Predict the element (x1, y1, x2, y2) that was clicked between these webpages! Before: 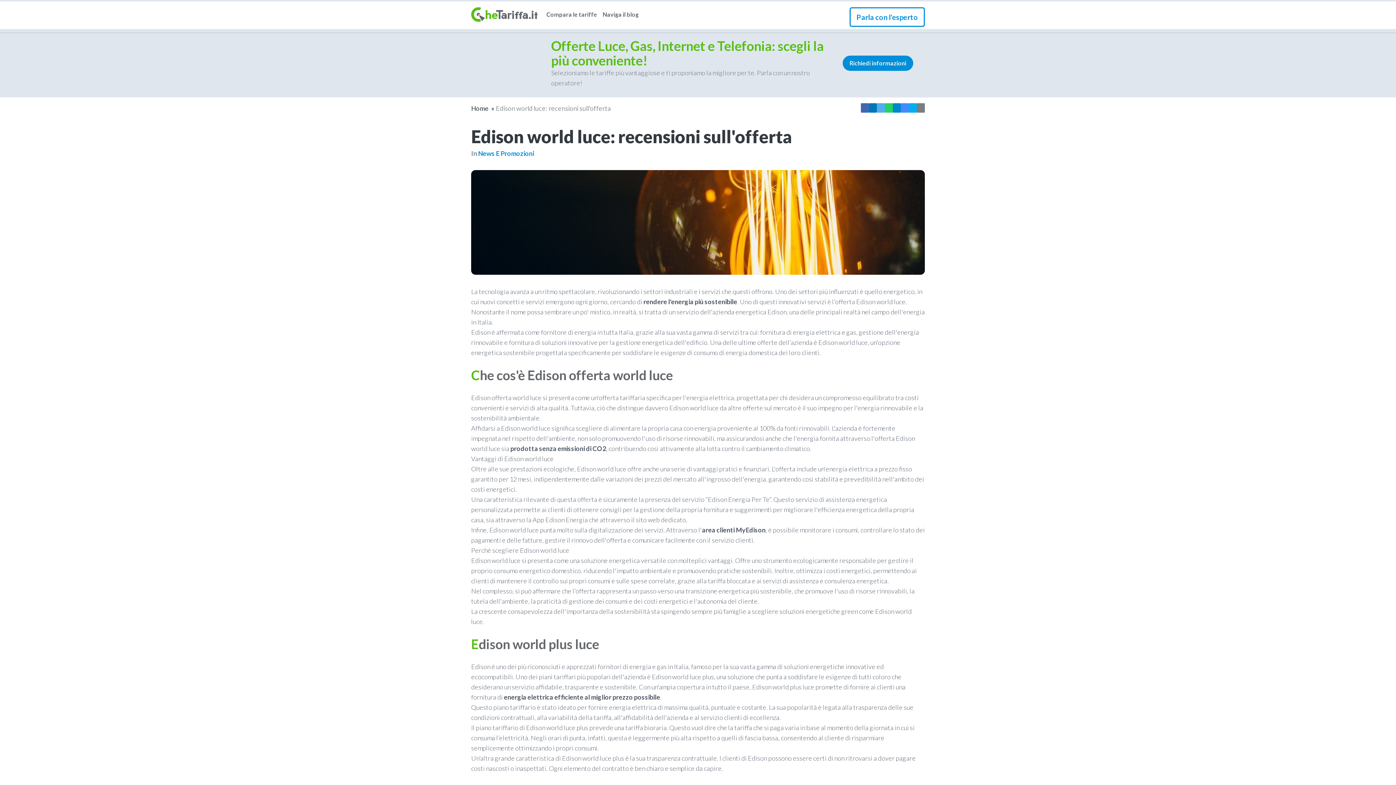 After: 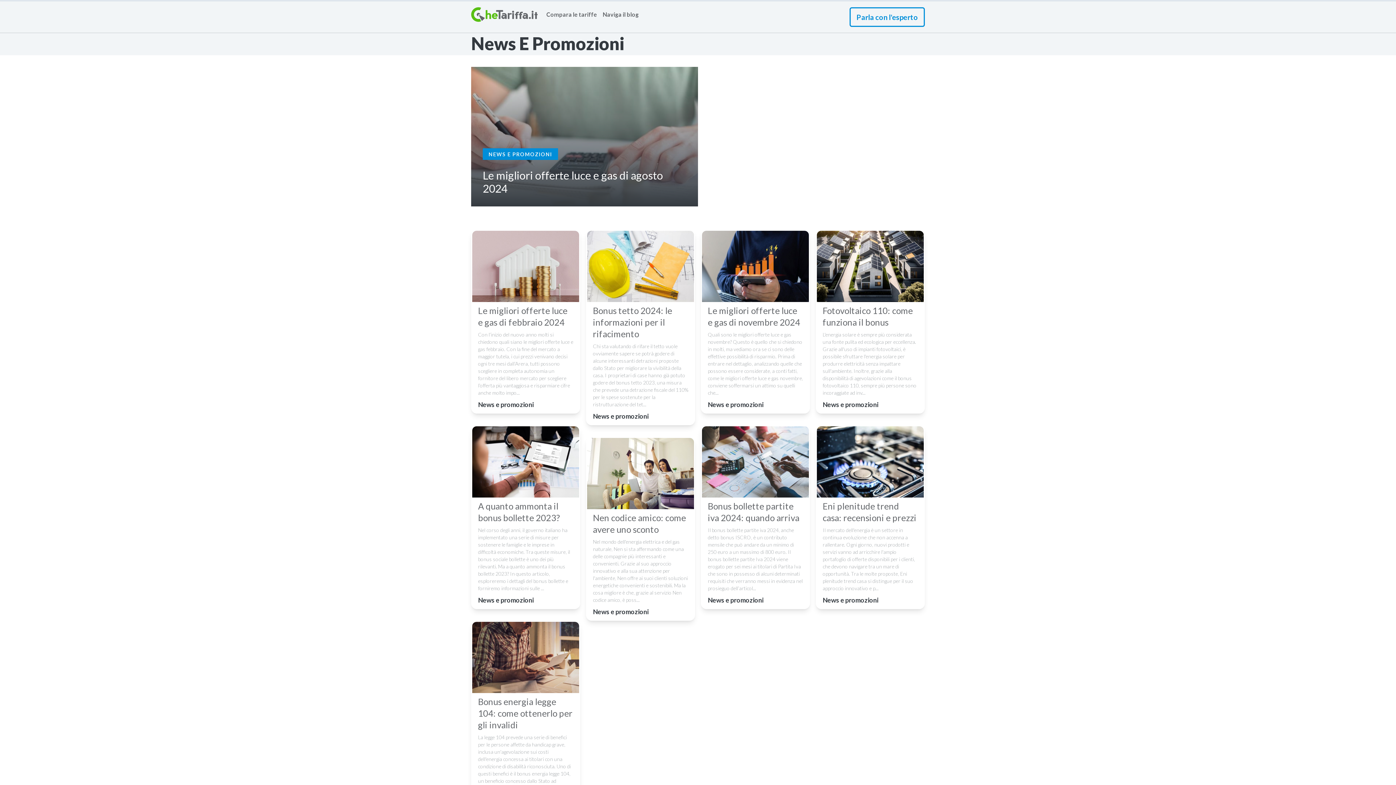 Action: bbox: (478, 82, 539, 93) label: News E Promozioni